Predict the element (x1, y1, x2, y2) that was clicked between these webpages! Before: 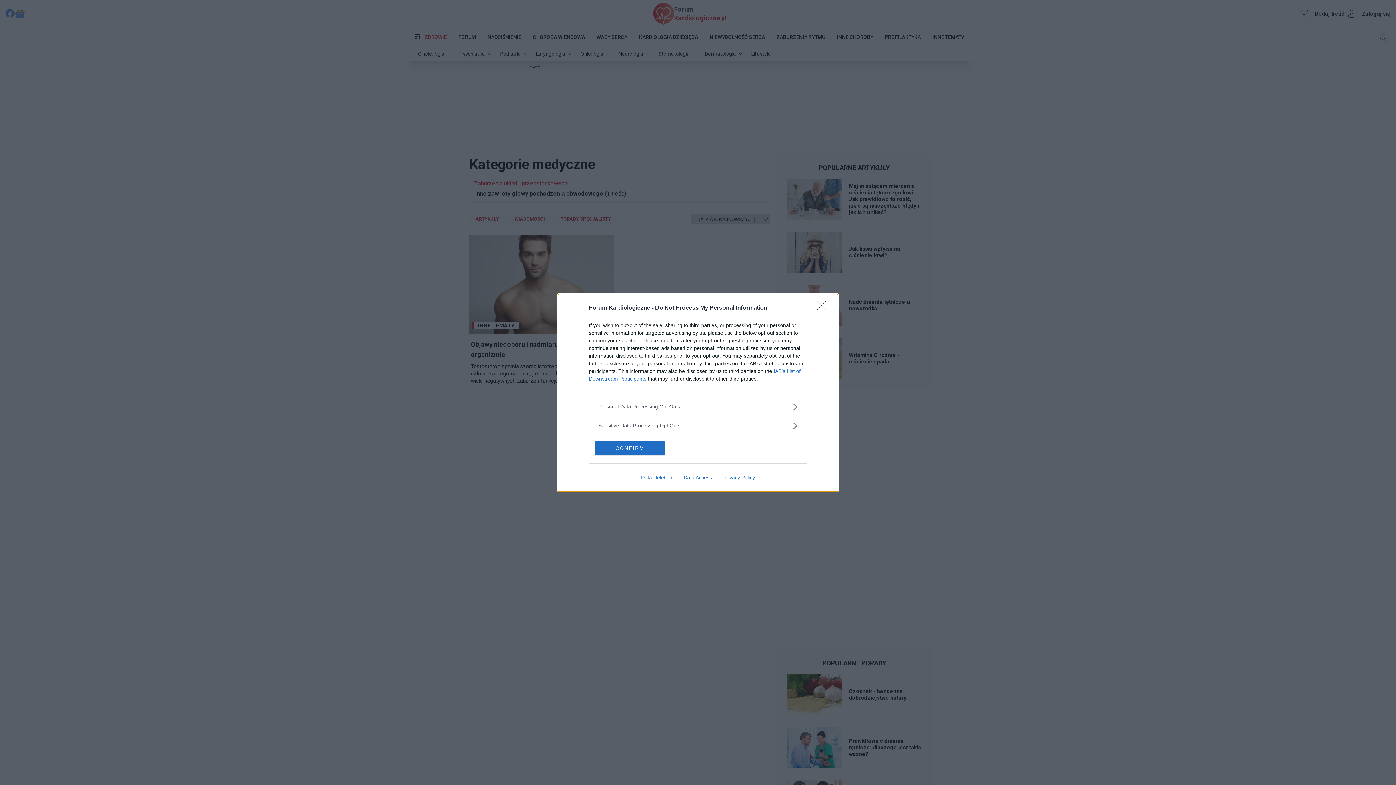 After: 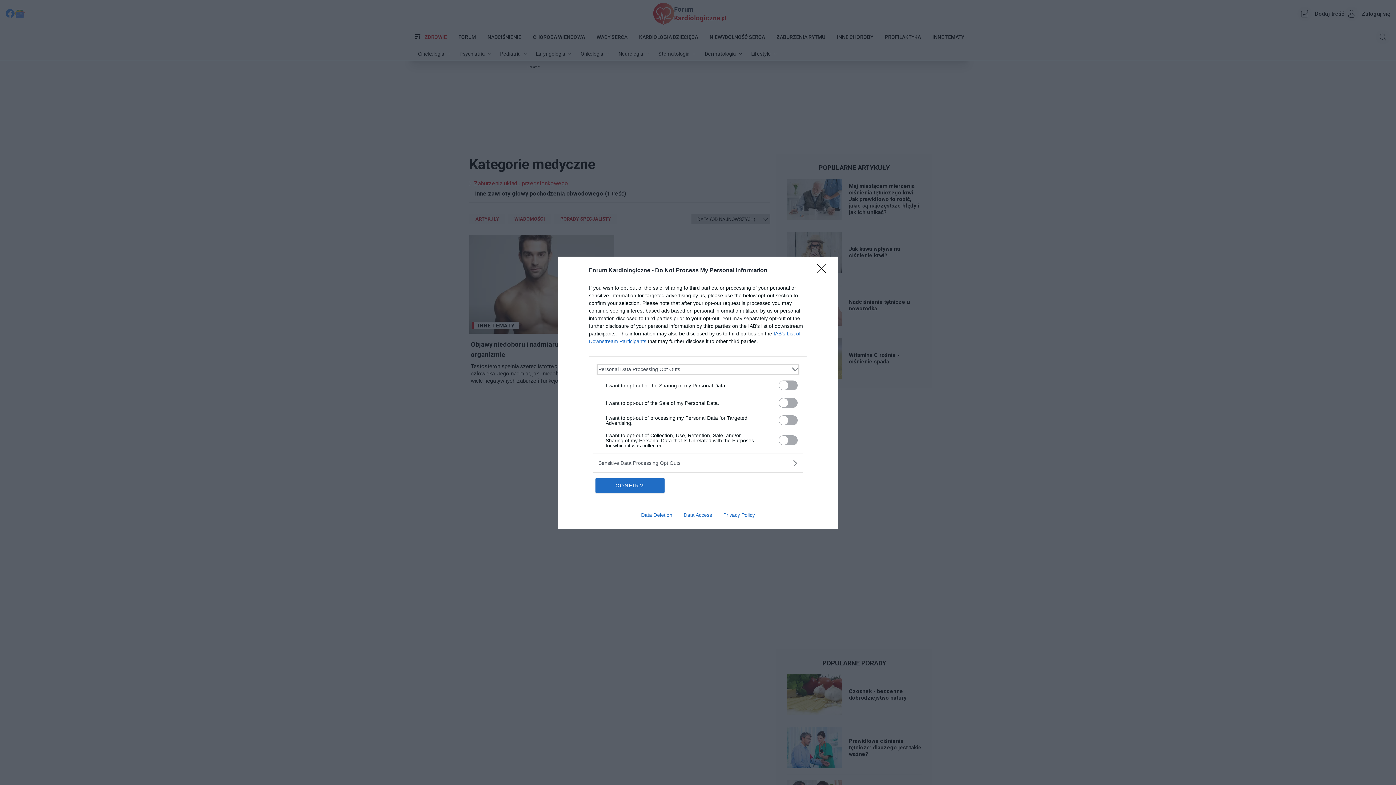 Action: bbox: (598, 403, 797, 410) label: Opt-Outs